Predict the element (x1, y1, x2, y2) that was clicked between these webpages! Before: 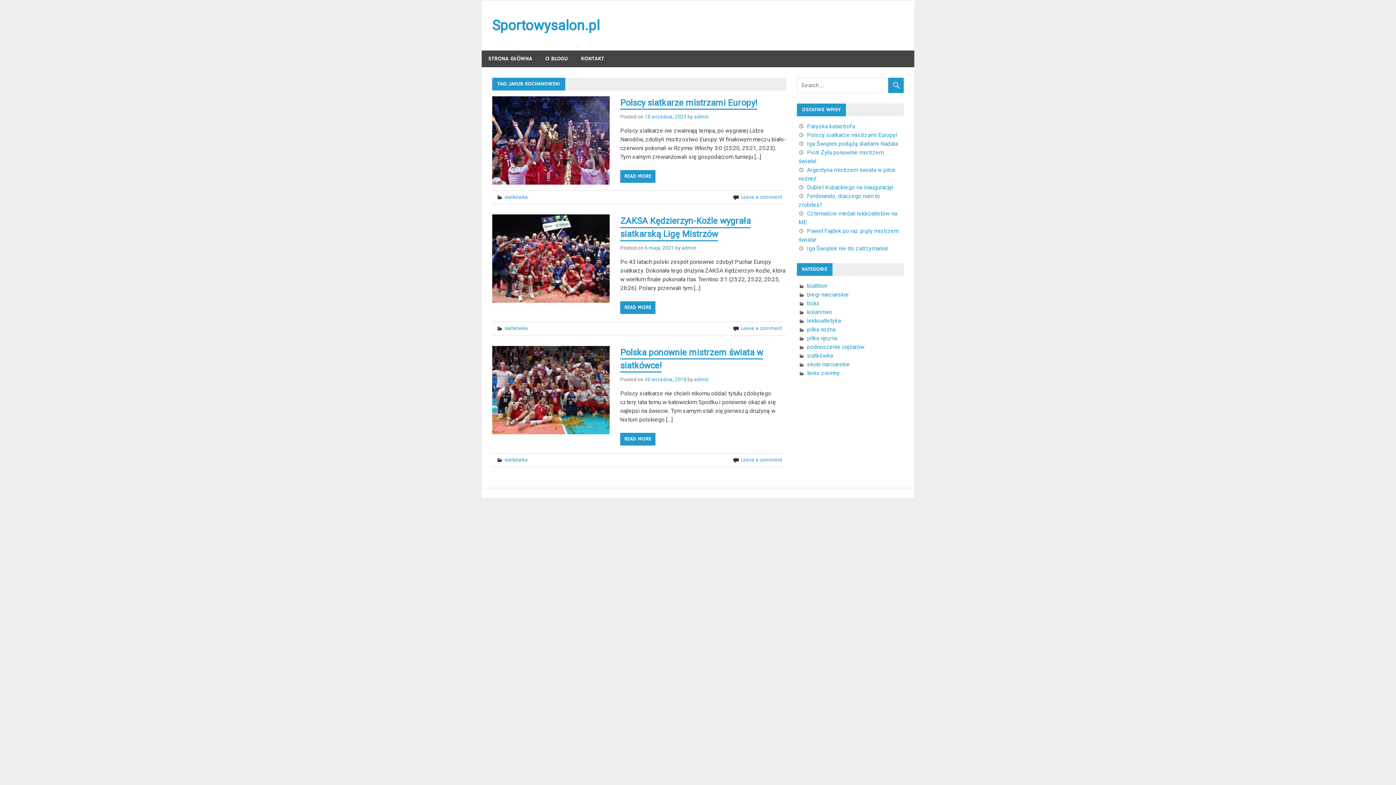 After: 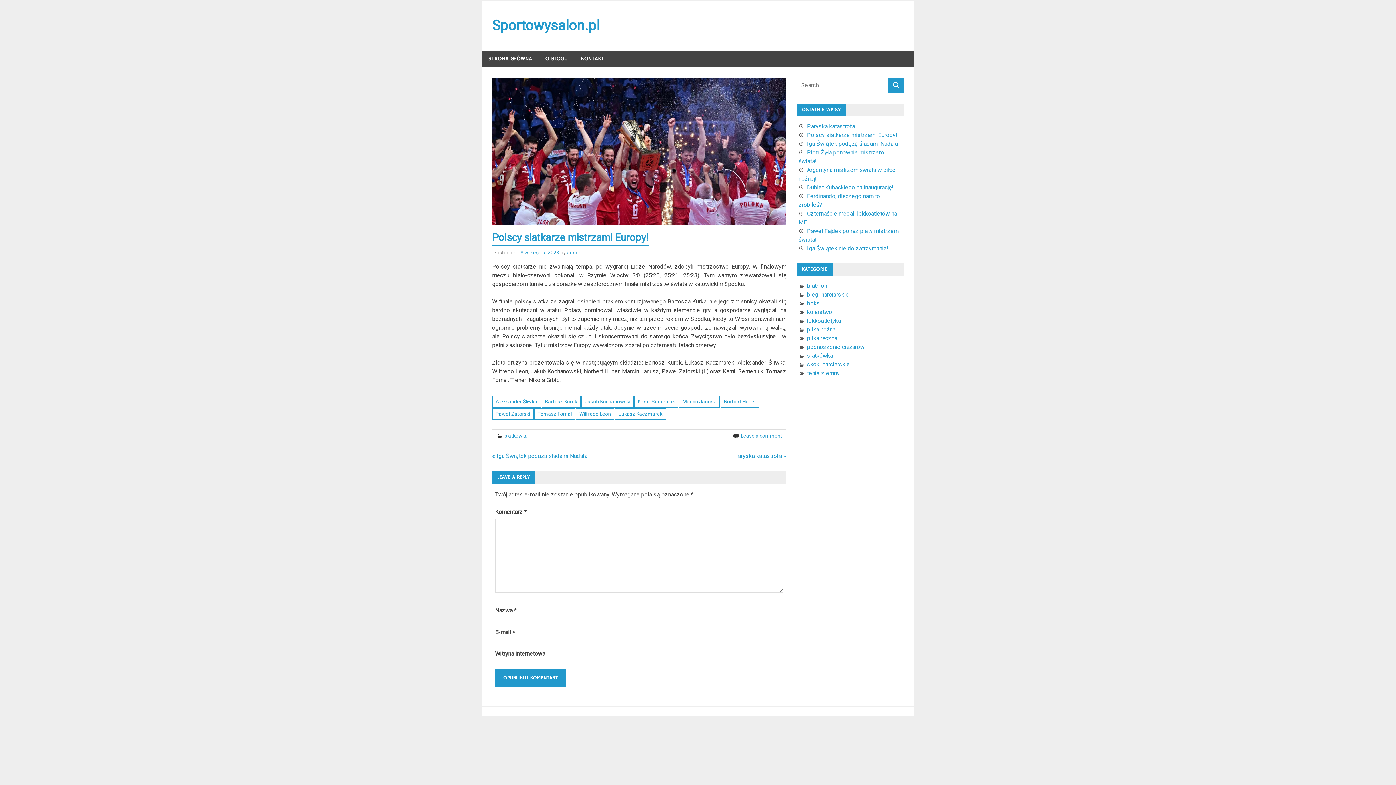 Action: label: Leave a comment bbox: (741, 194, 782, 199)